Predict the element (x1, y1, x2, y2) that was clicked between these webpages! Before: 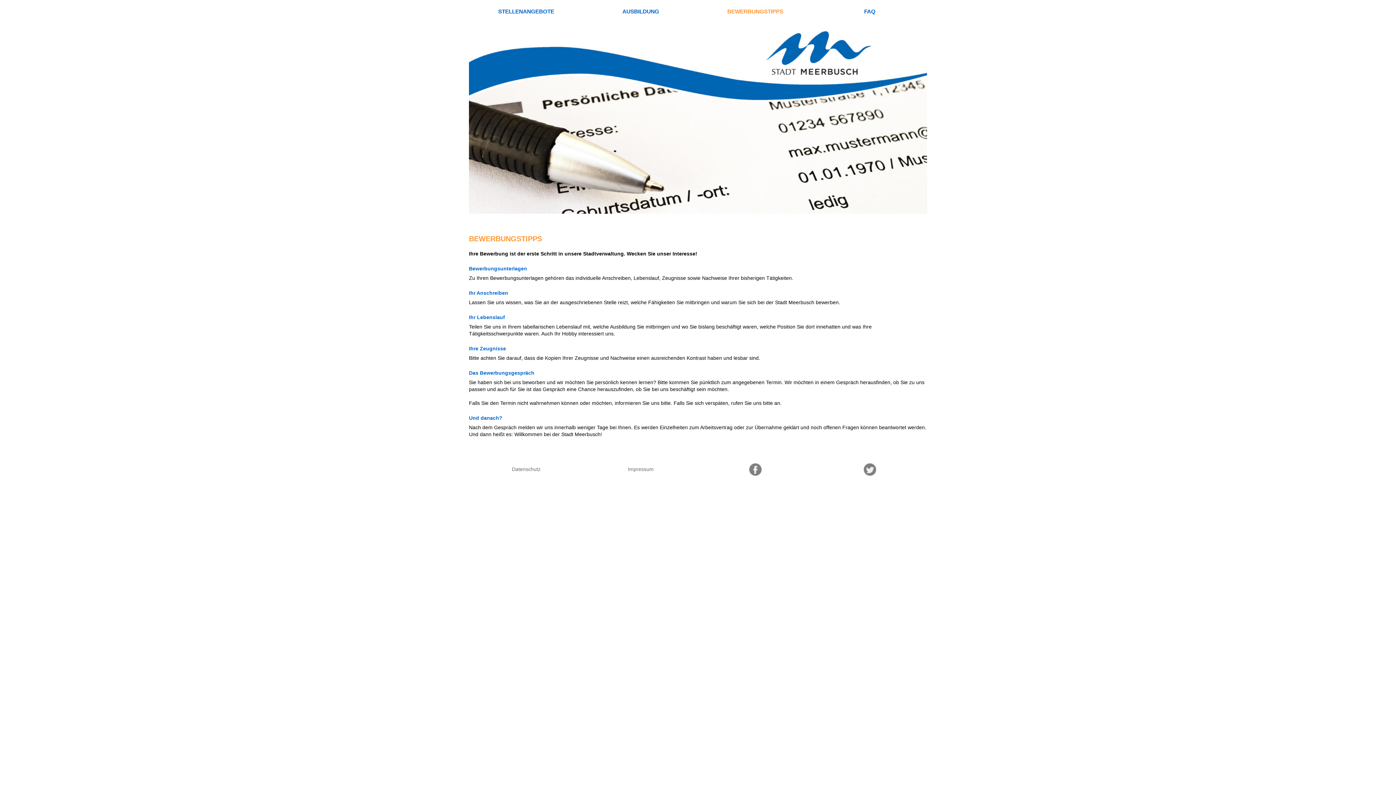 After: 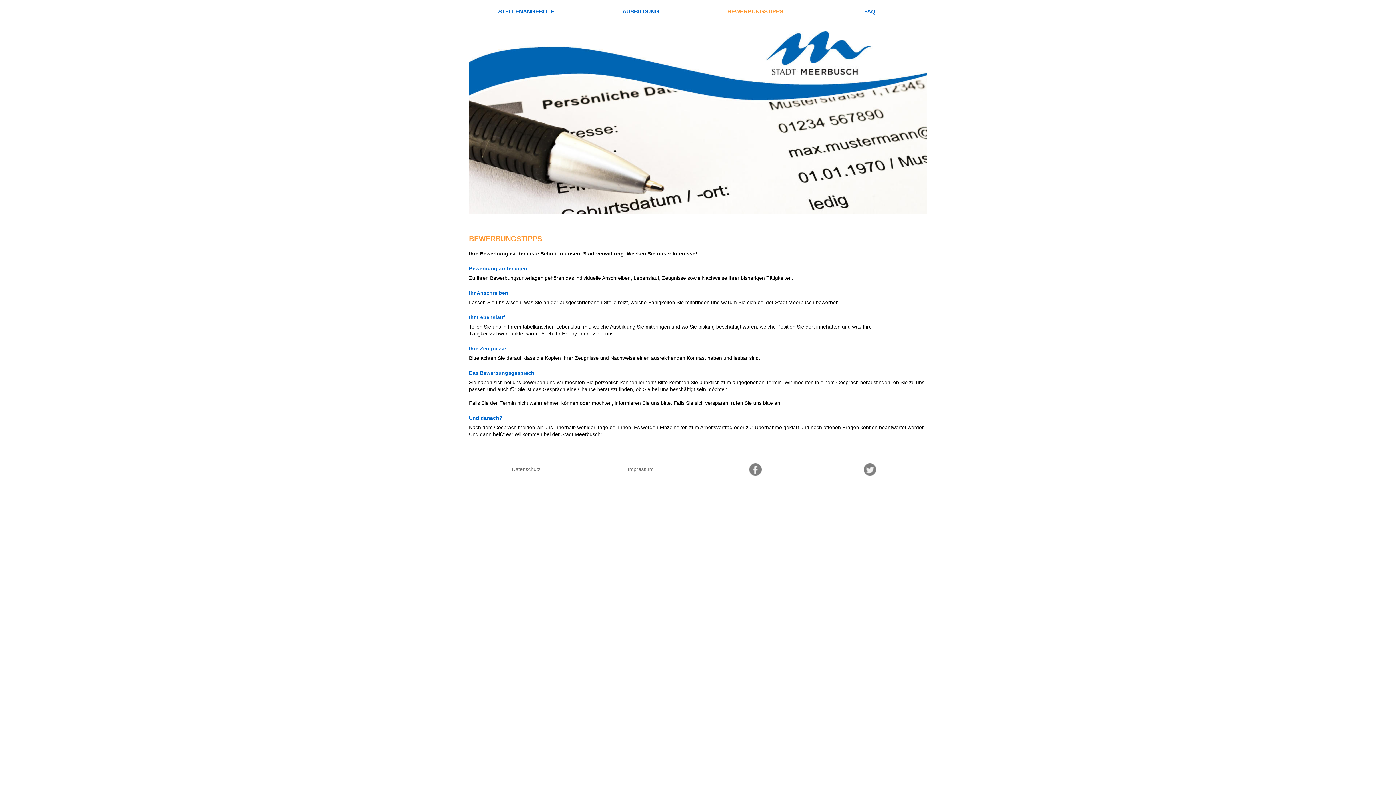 Action: bbox: (469, 458, 583, 480) label: Datenschutz